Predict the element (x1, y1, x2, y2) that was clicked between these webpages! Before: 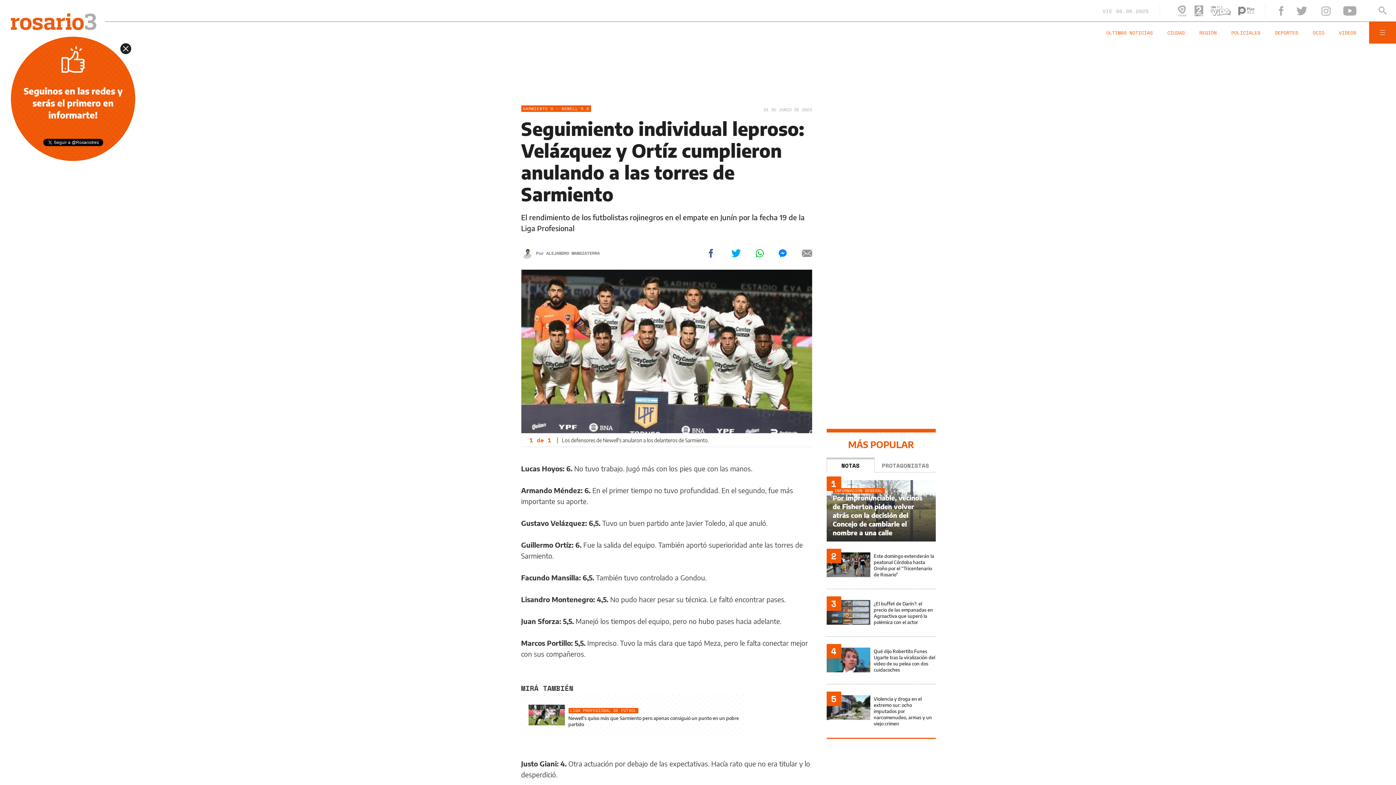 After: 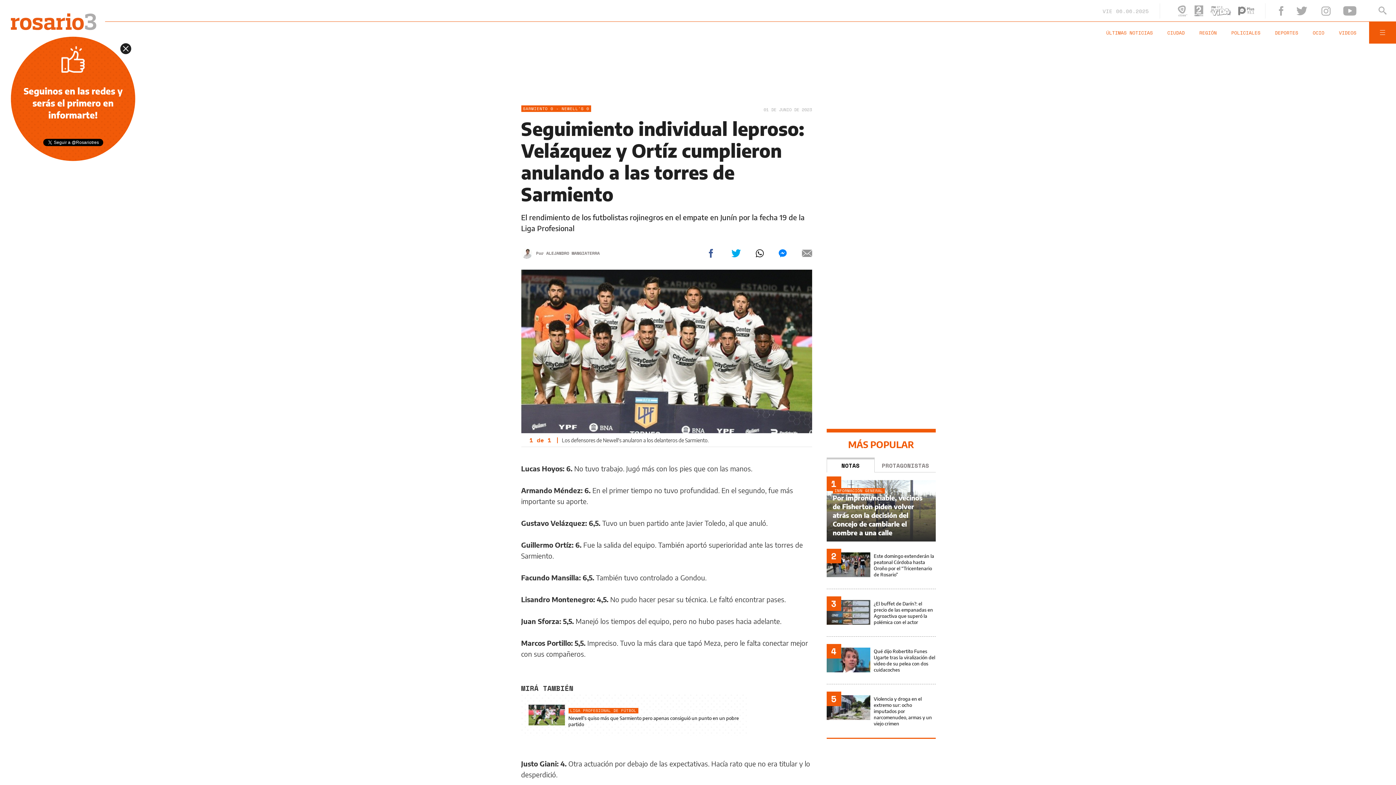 Action: bbox: (756, 249, 764, 257)